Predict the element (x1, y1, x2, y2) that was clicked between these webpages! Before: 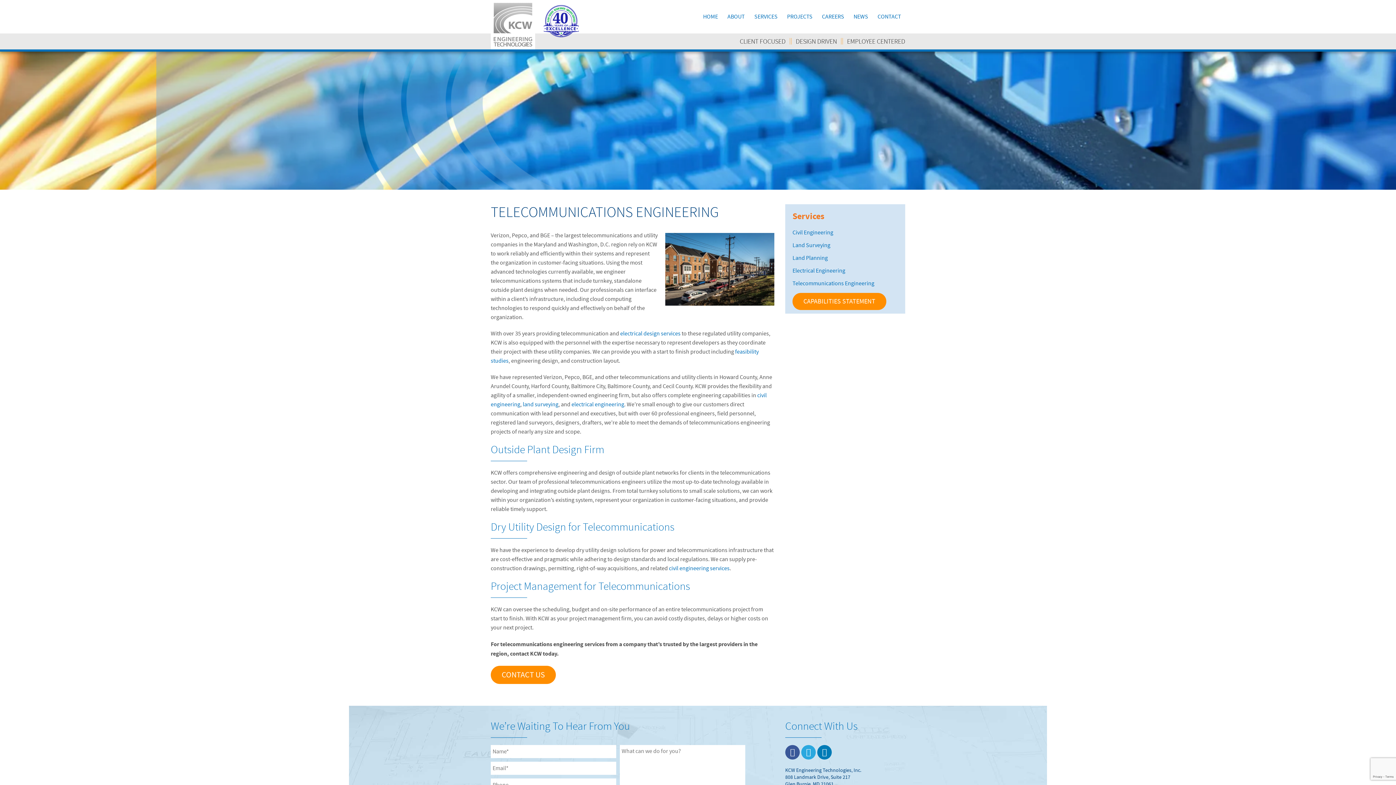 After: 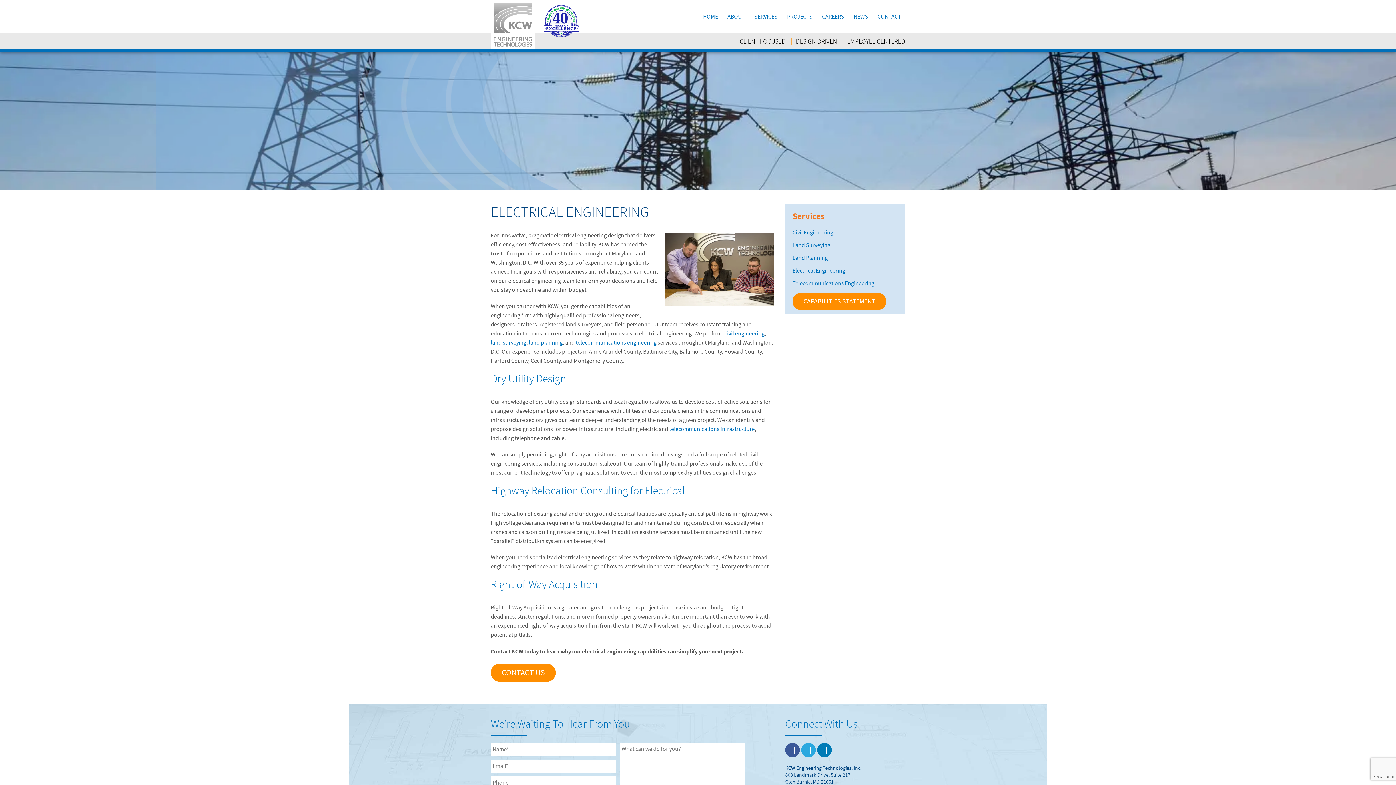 Action: bbox: (792, 267, 845, 274) label: Electrical Engineering